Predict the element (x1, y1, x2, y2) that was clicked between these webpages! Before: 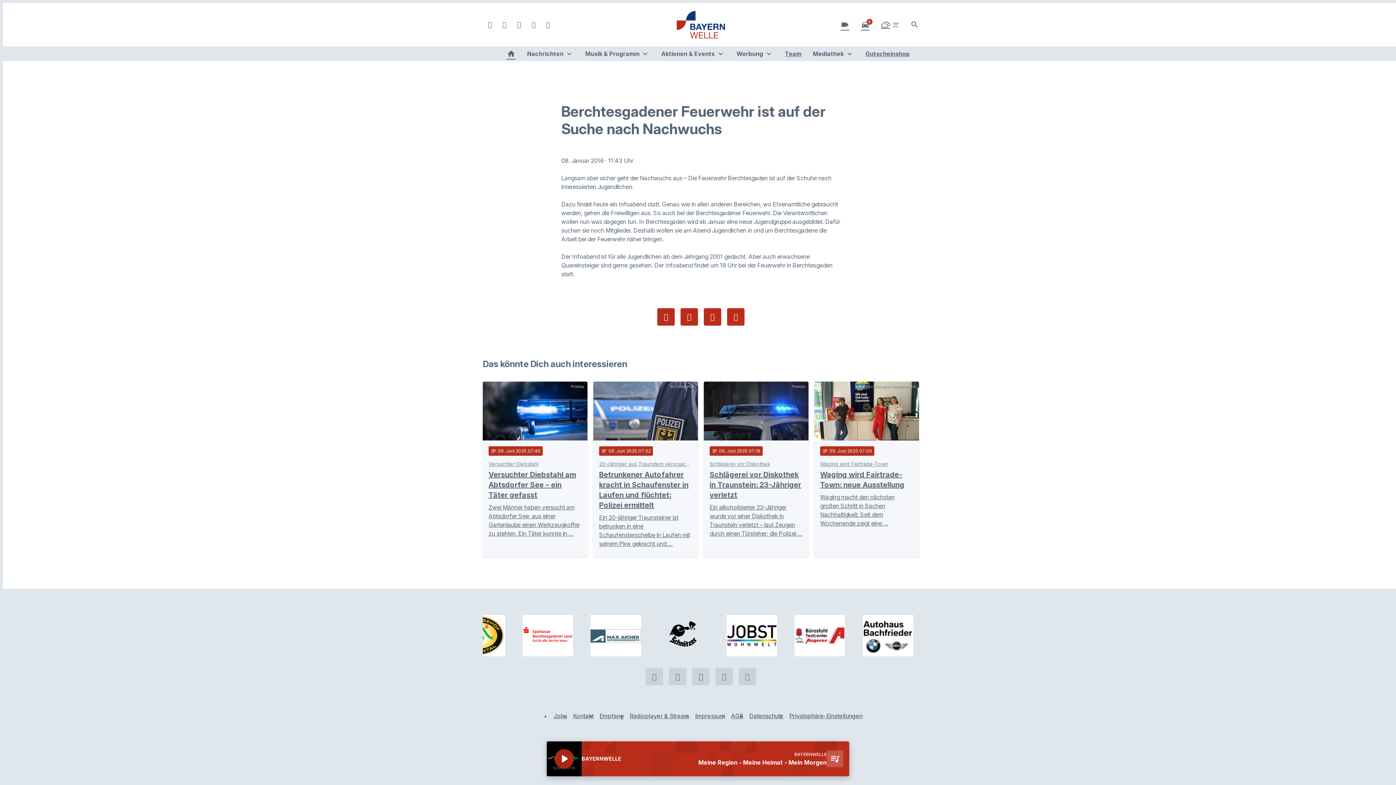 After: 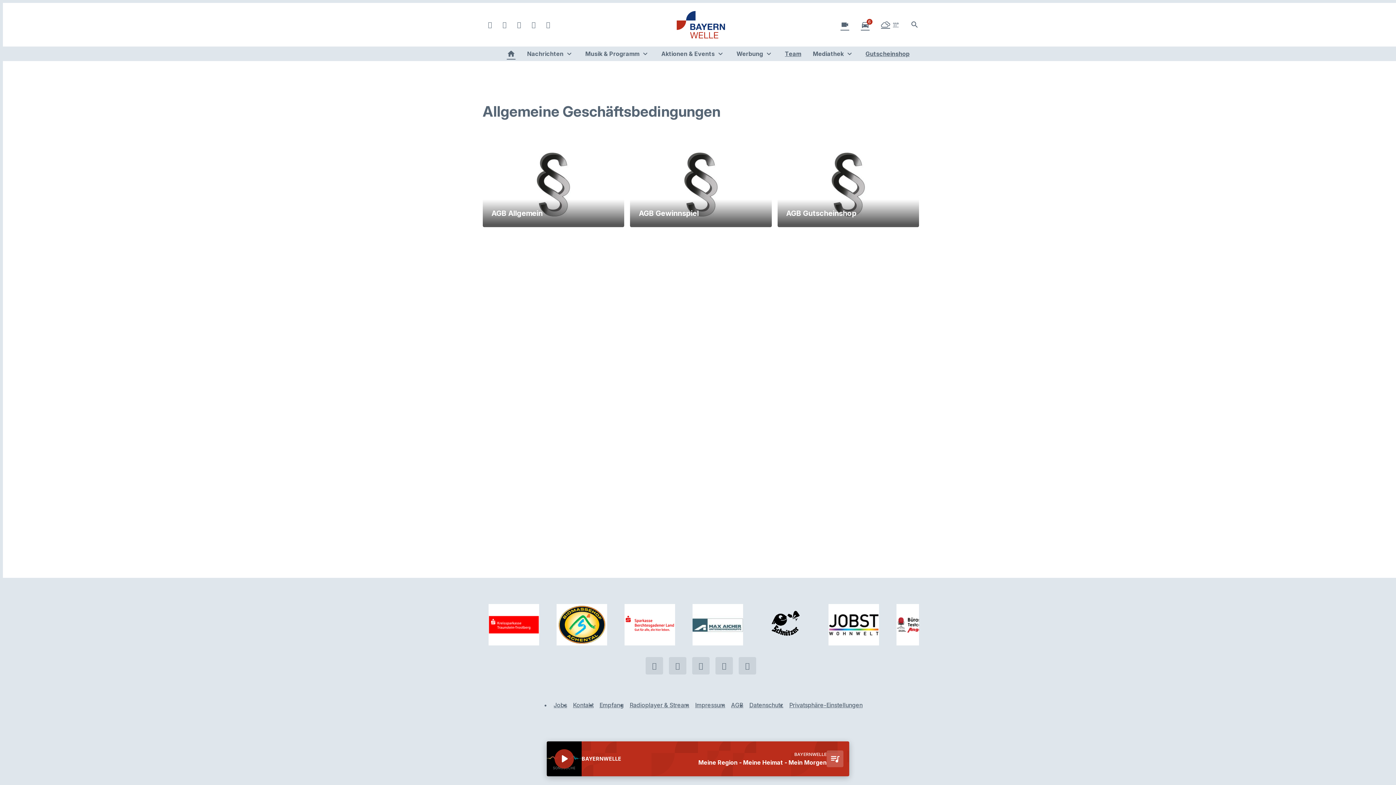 Action: bbox: (728, 708, 746, 723) label: AGB